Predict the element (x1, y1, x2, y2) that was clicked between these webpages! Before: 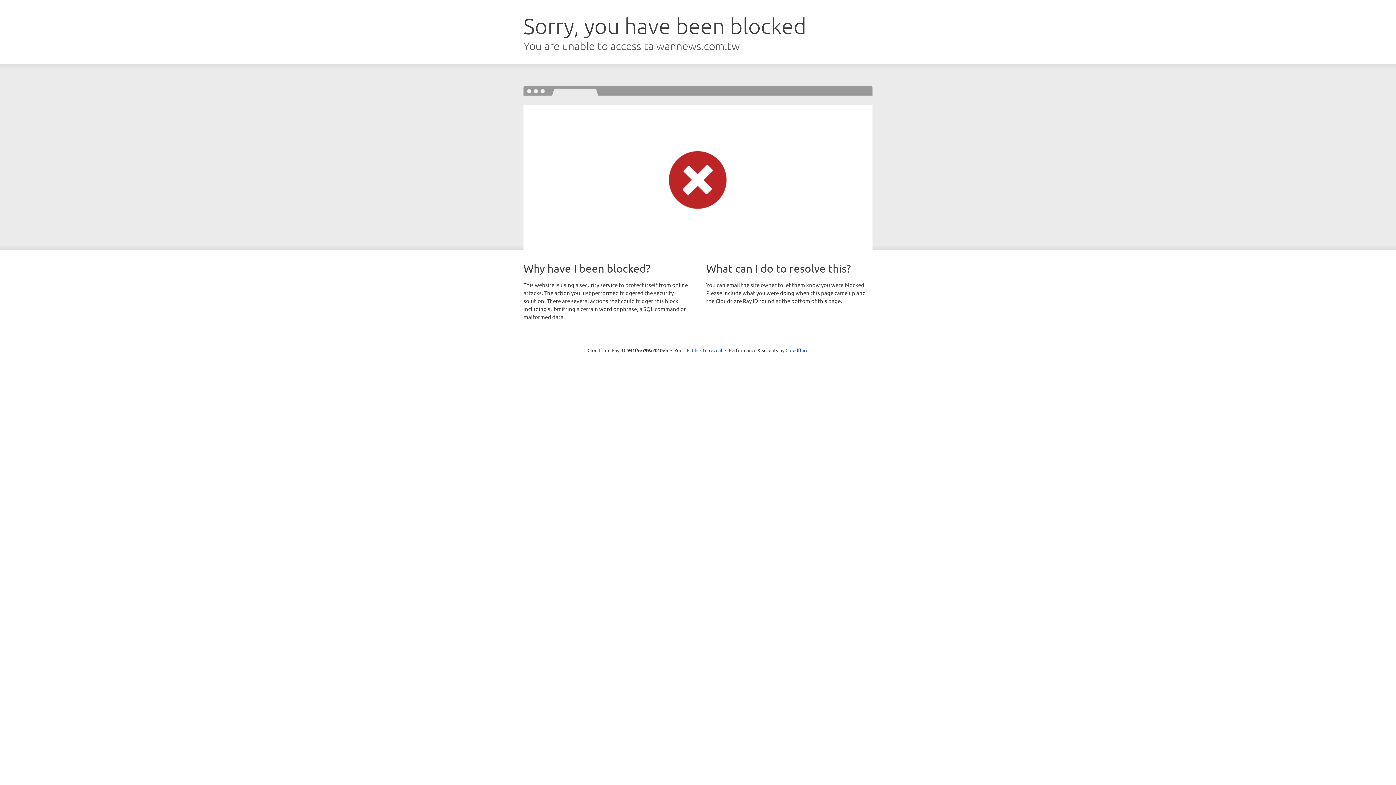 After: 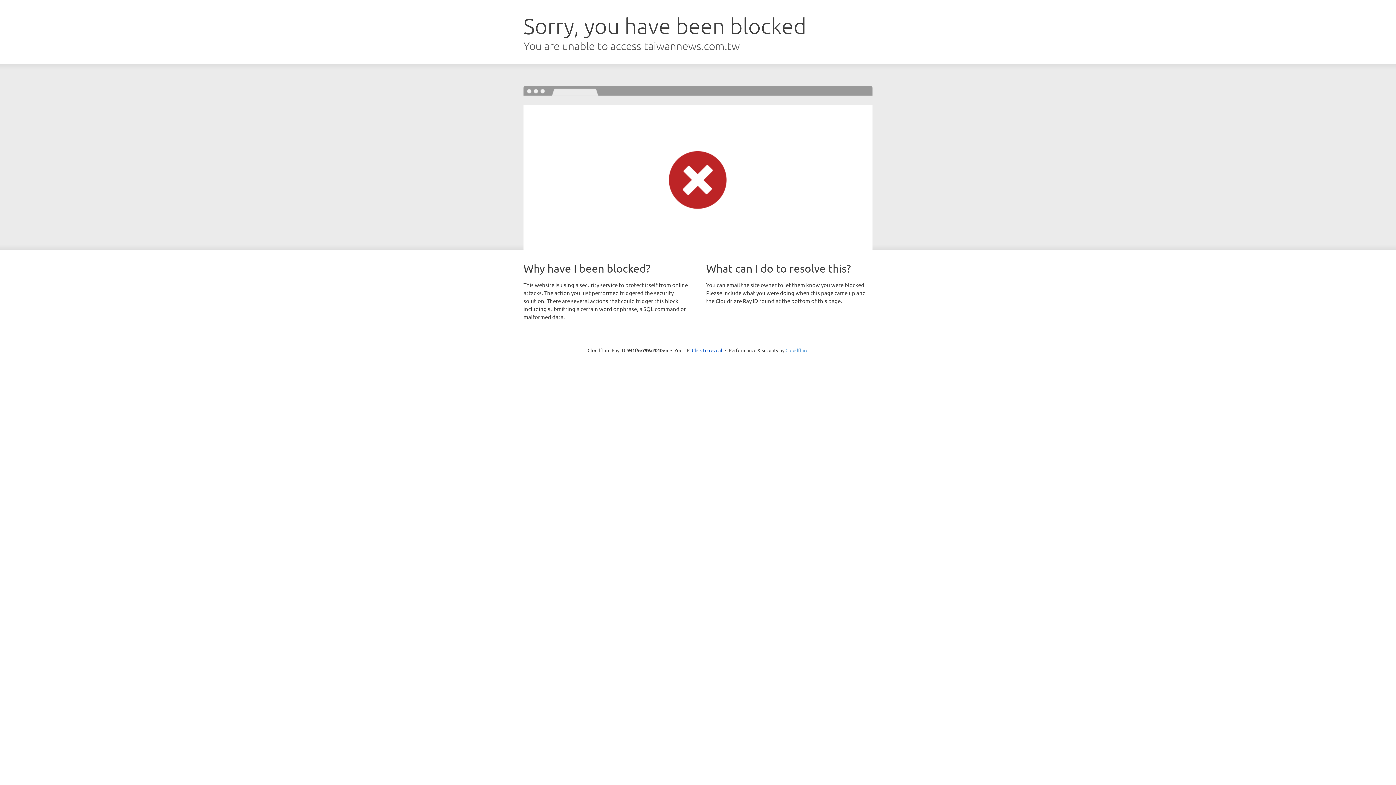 Action: bbox: (785, 347, 808, 353) label: Cloudflare